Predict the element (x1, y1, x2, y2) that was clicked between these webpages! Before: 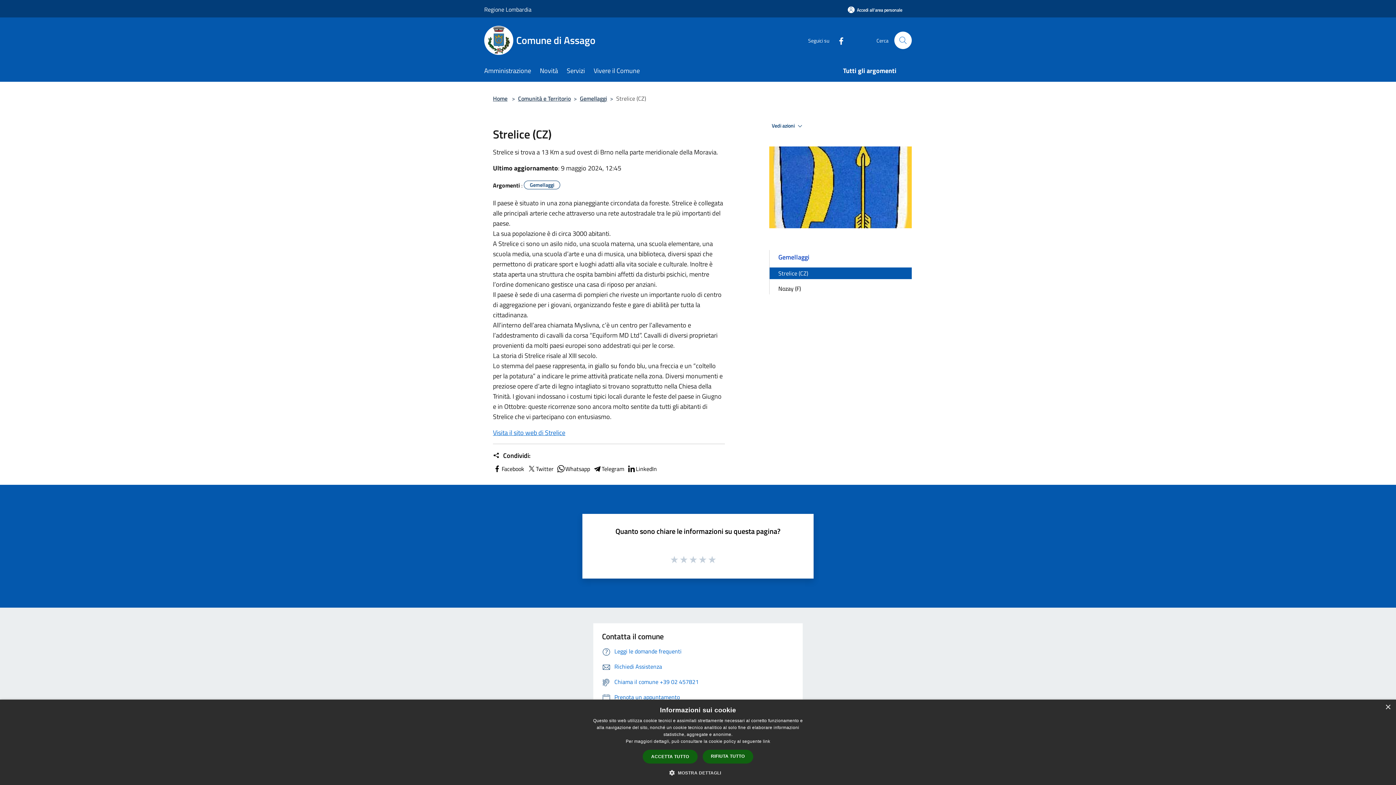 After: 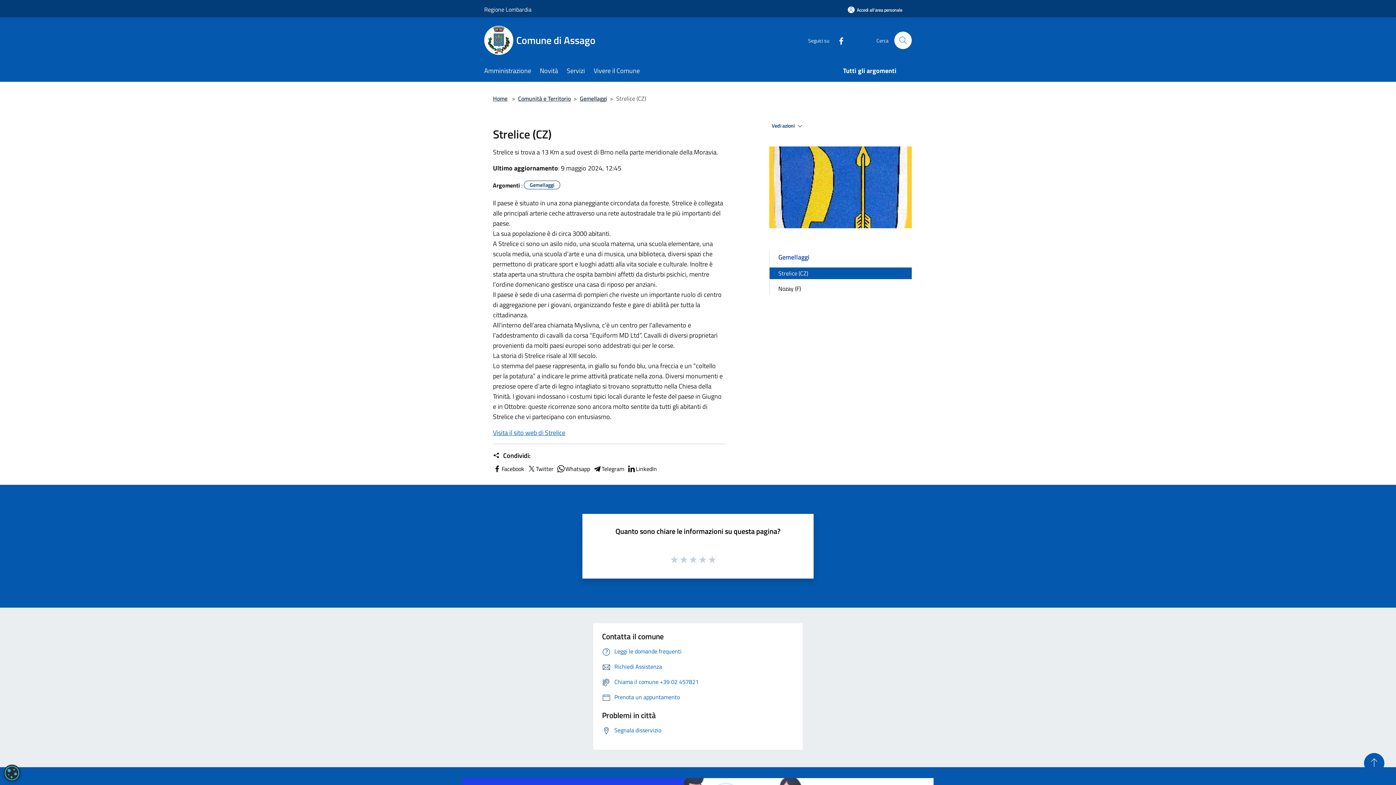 Action: label: Close bbox: (1385, 705, 1390, 710)